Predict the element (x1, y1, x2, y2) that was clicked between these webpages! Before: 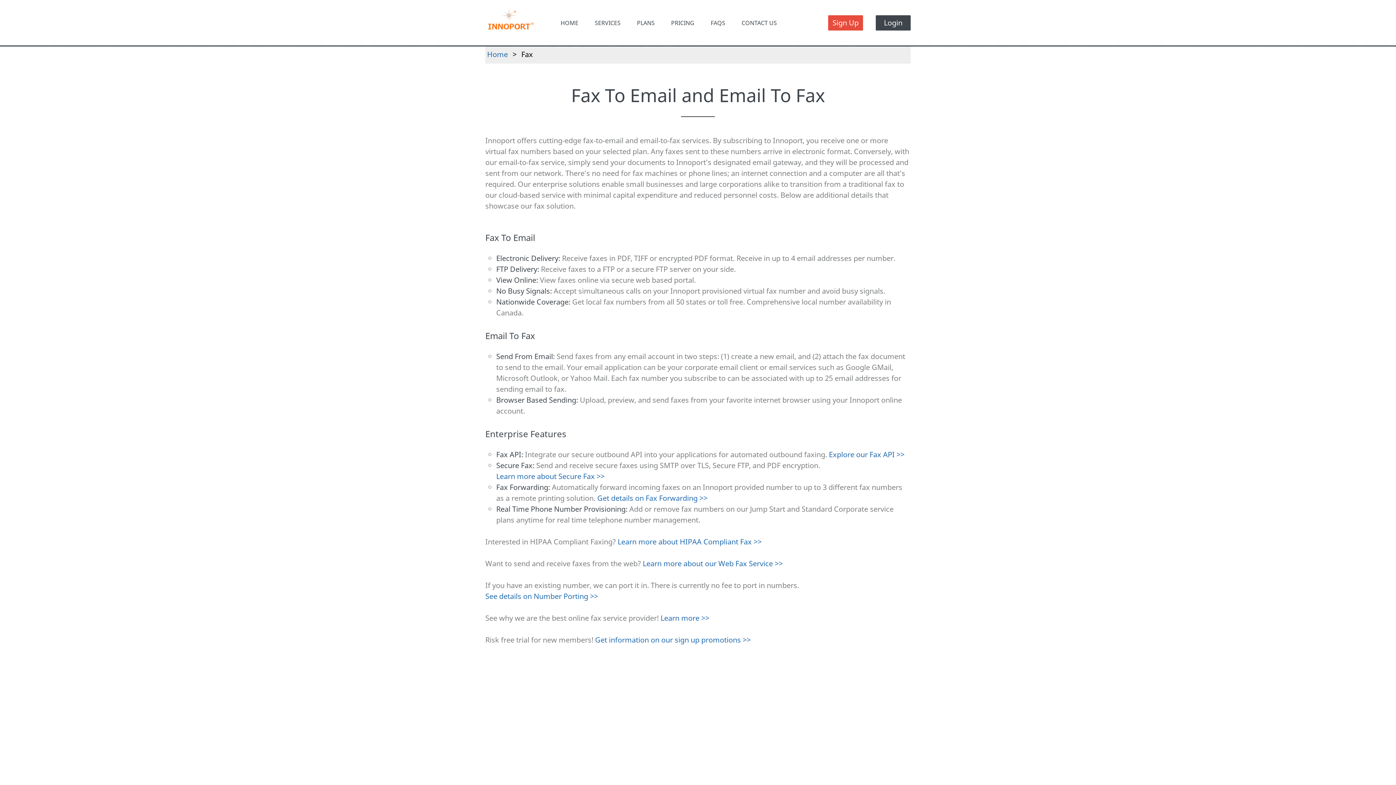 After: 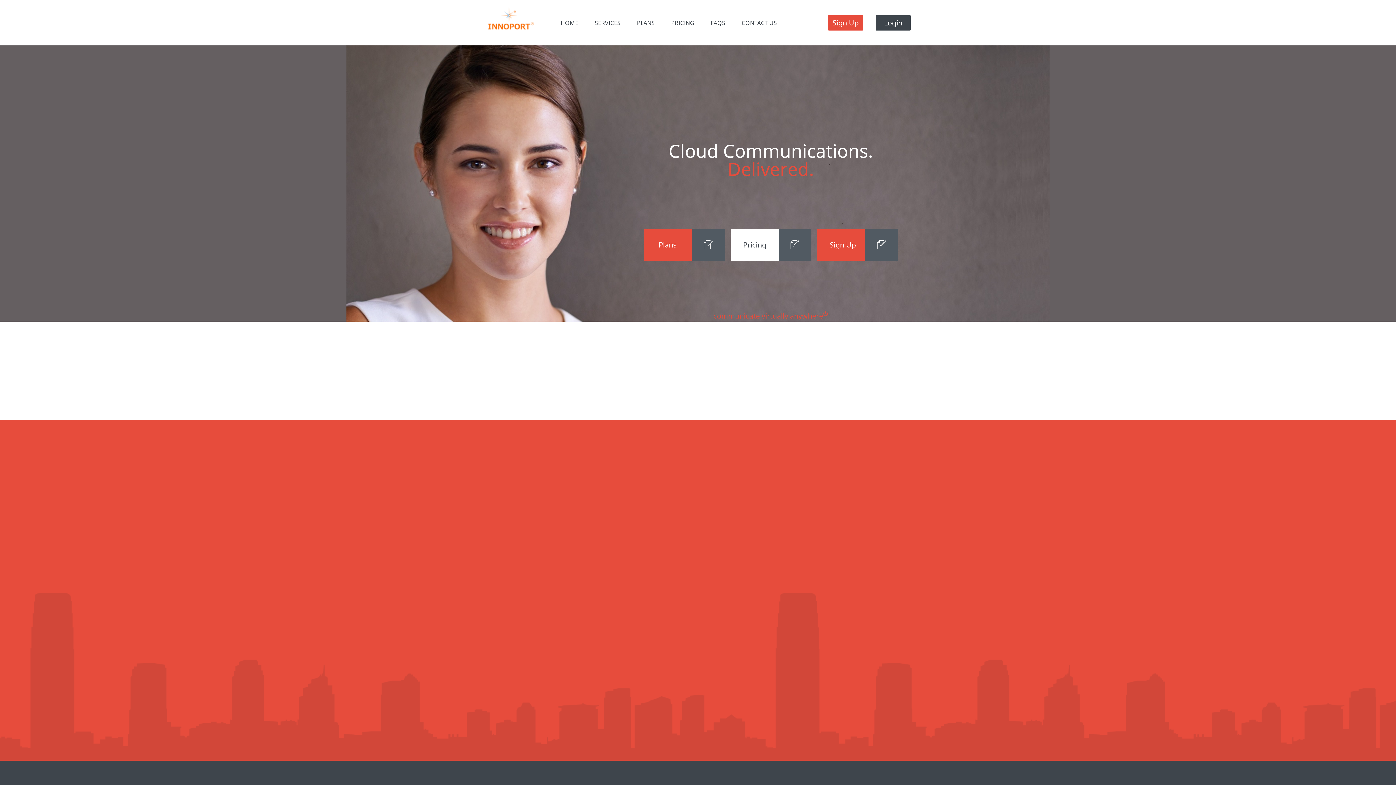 Action: label: HOME bbox: (560, 19, 578, 25)